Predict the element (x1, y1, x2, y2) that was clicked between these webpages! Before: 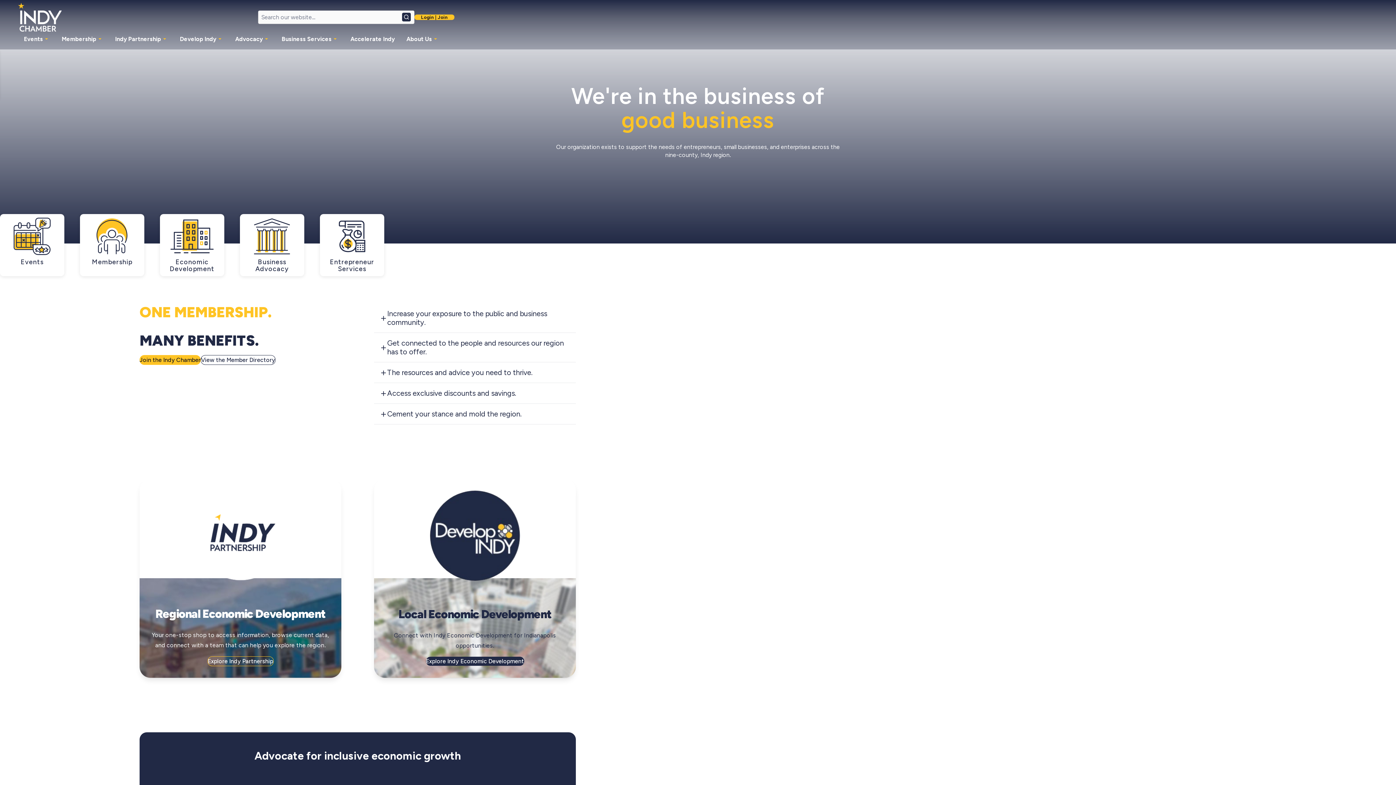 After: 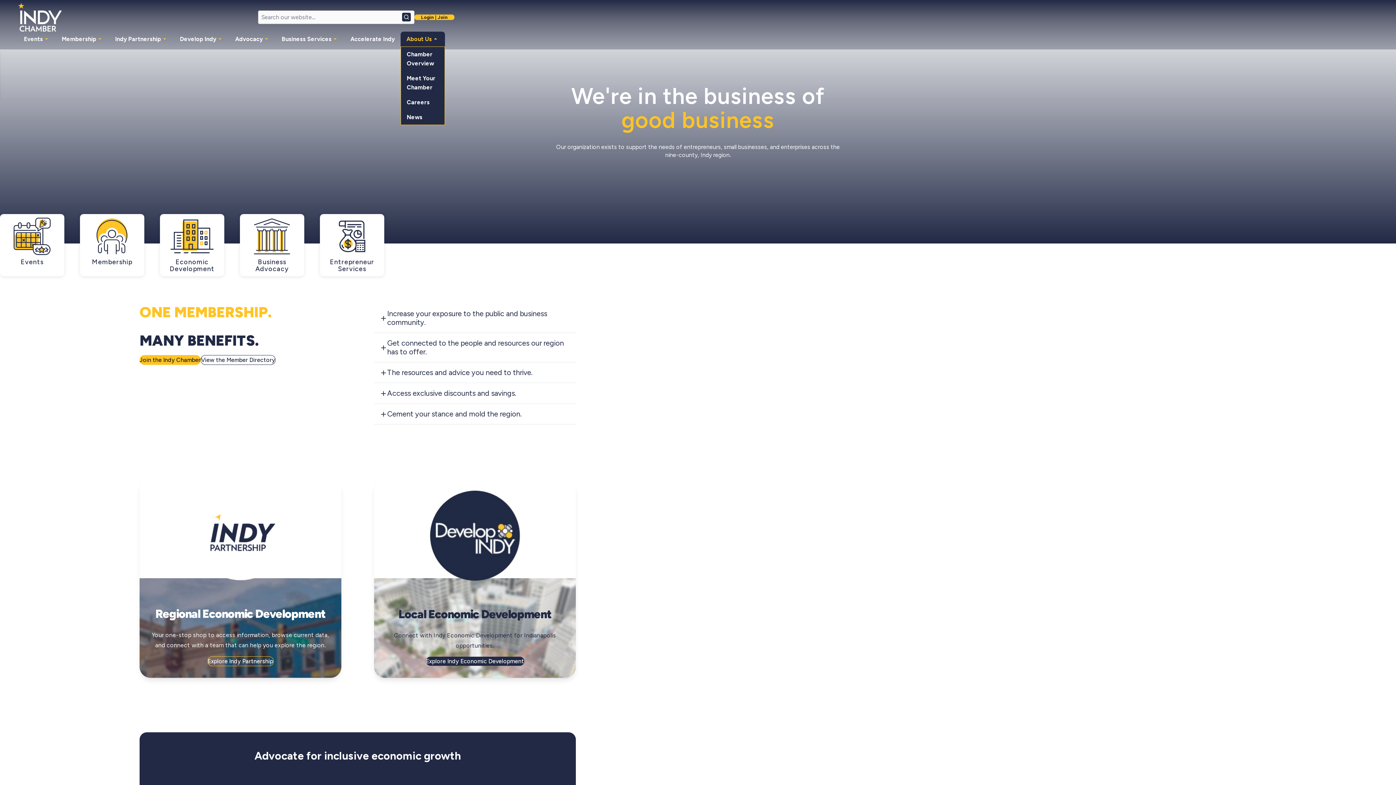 Action: bbox: (400, 31, 445, 46) label: About Us